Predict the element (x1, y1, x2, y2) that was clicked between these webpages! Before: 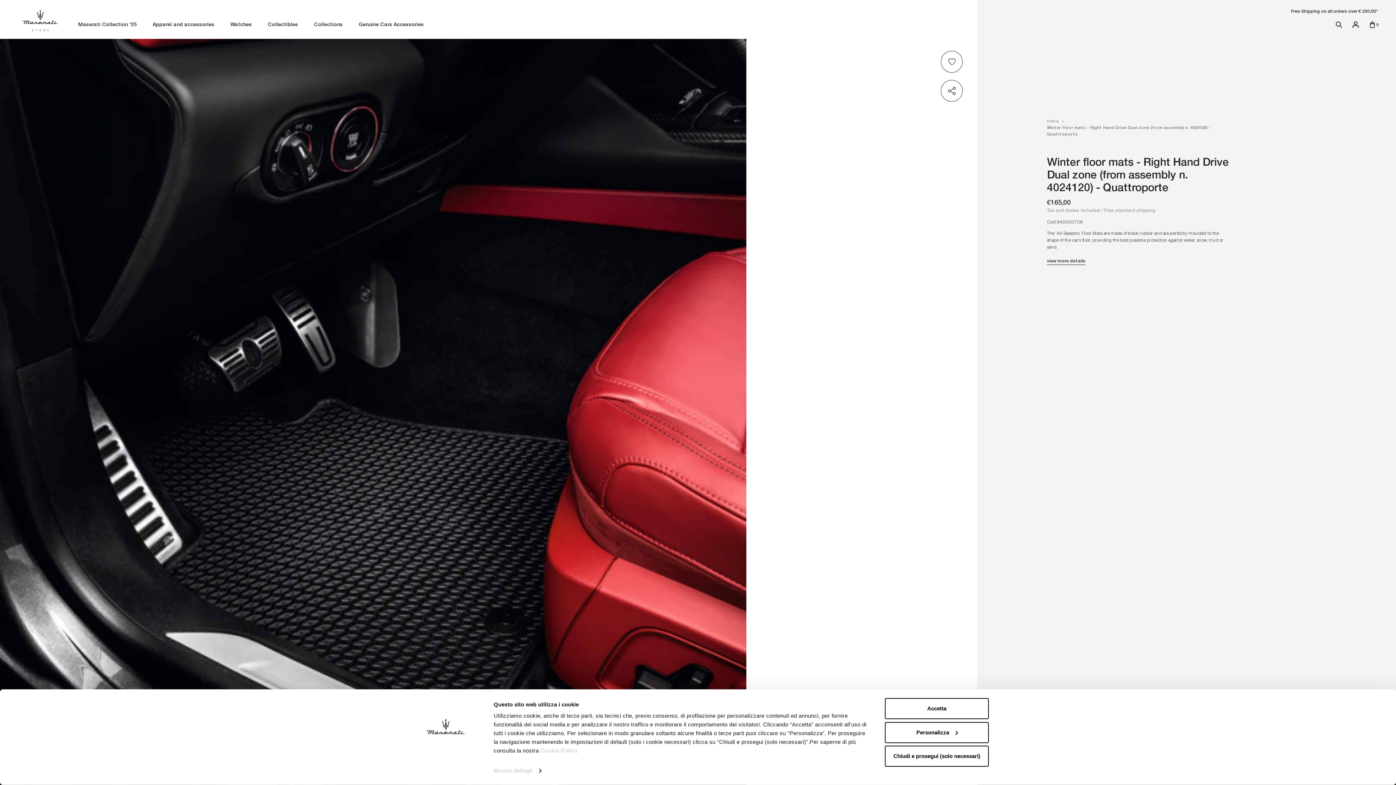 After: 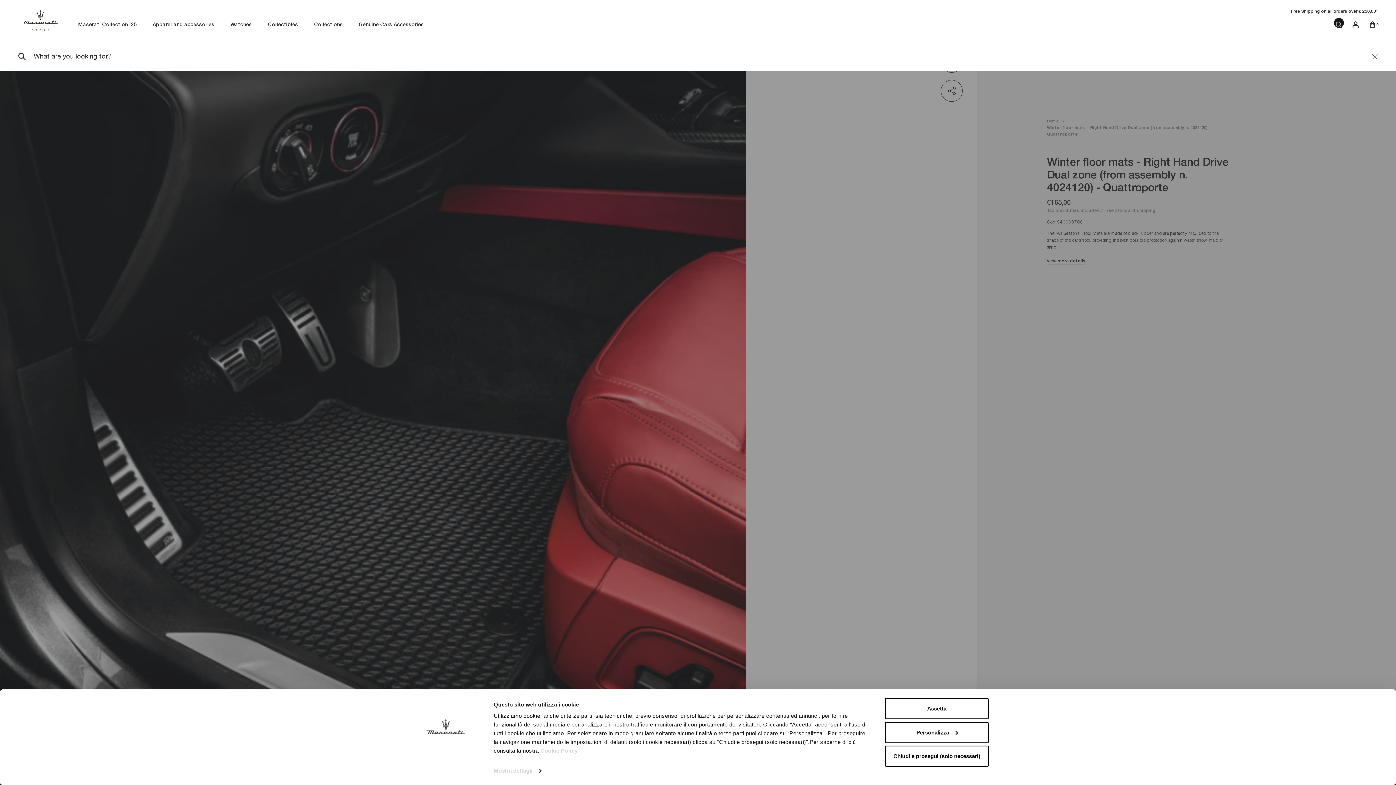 Action: bbox: (1336, 17, 1342, 28) label: Search